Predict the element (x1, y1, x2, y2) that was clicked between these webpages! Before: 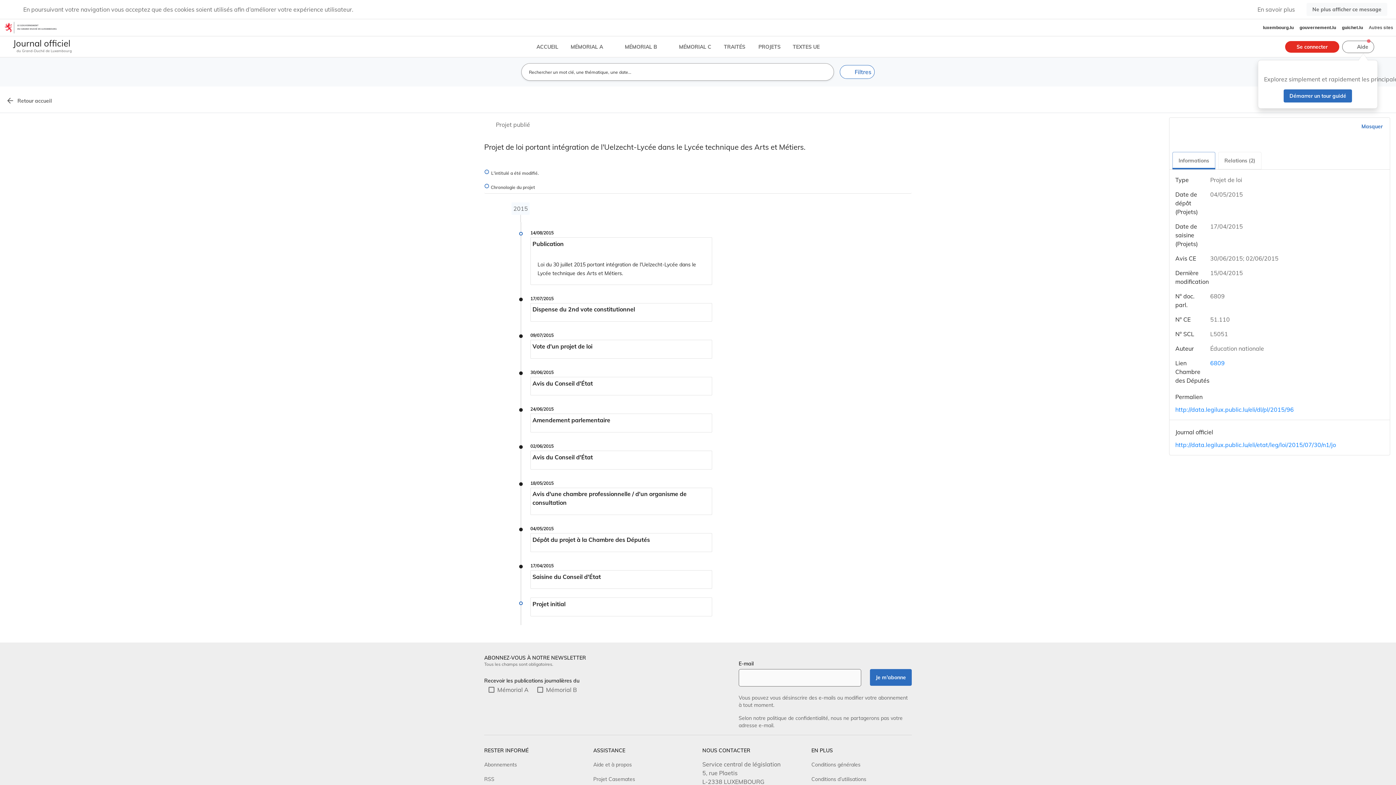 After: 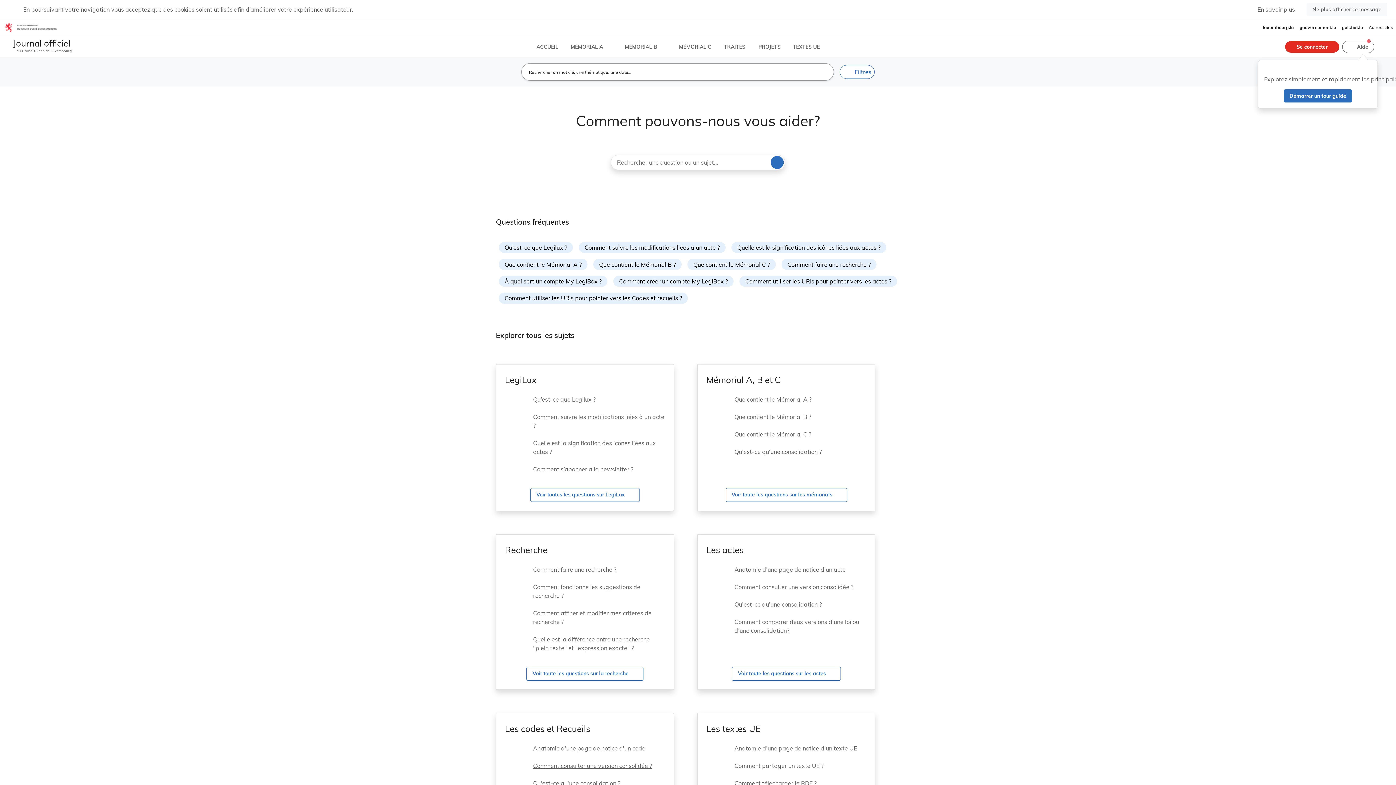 Action: bbox: (593, 217, 632, 223) label: Aide et à propos